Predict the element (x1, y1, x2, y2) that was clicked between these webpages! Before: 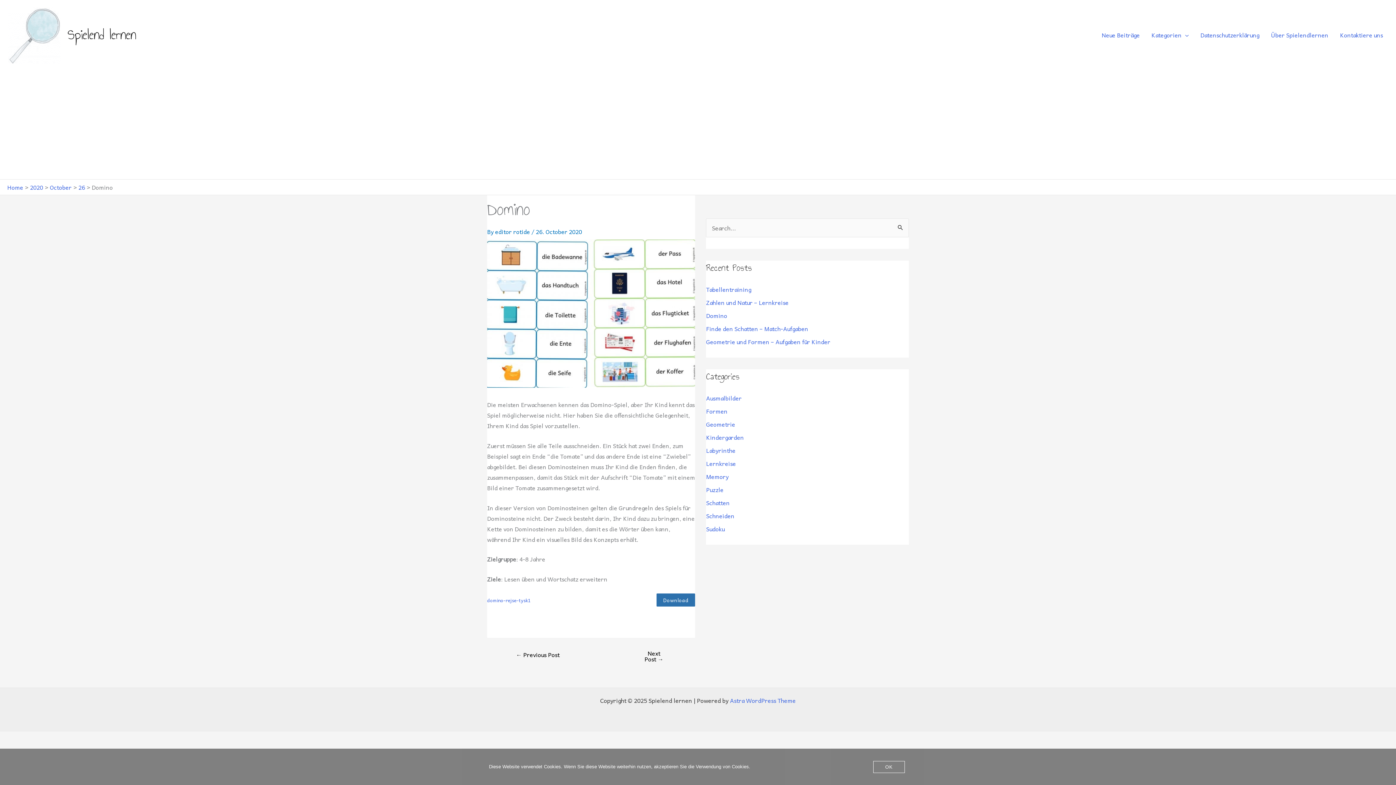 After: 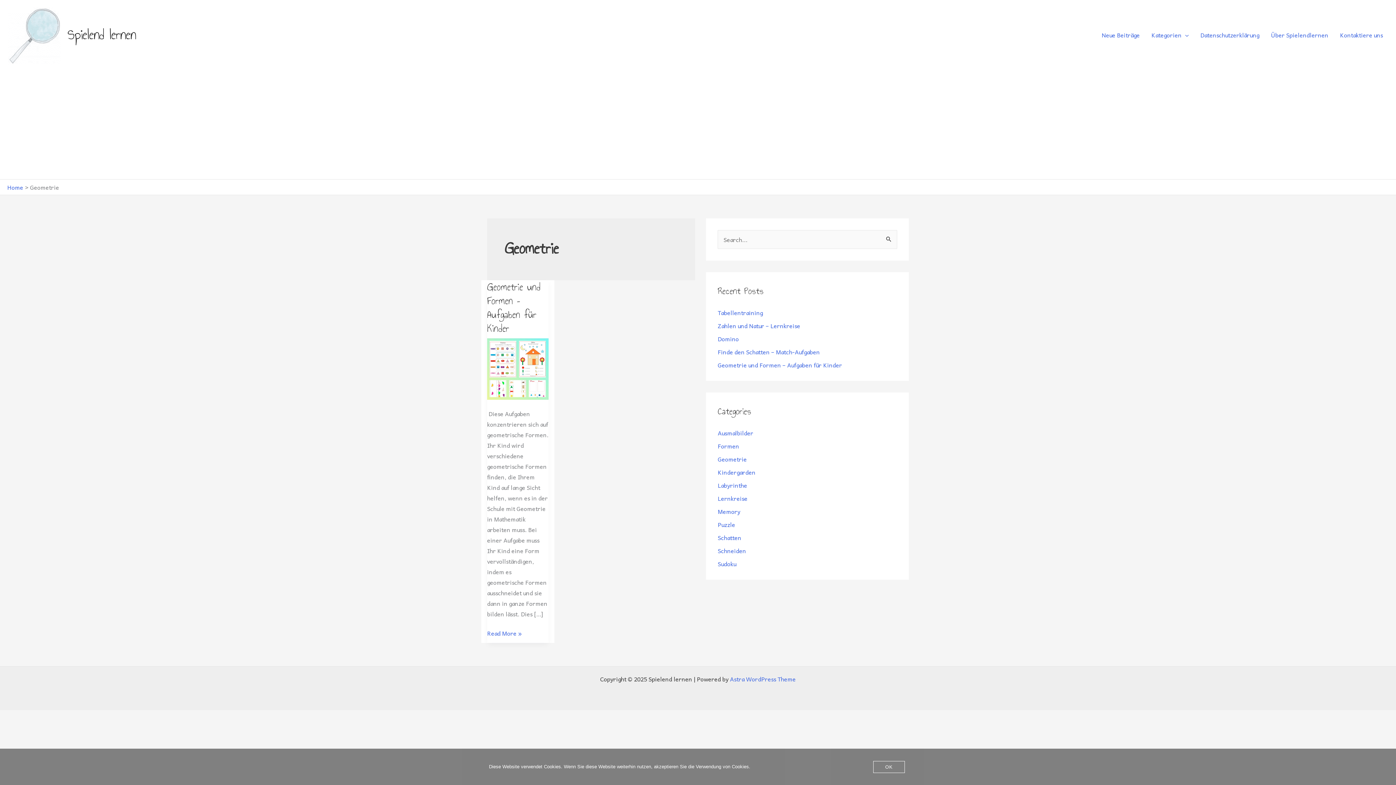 Action: label: Geometrie bbox: (706, 419, 735, 429)